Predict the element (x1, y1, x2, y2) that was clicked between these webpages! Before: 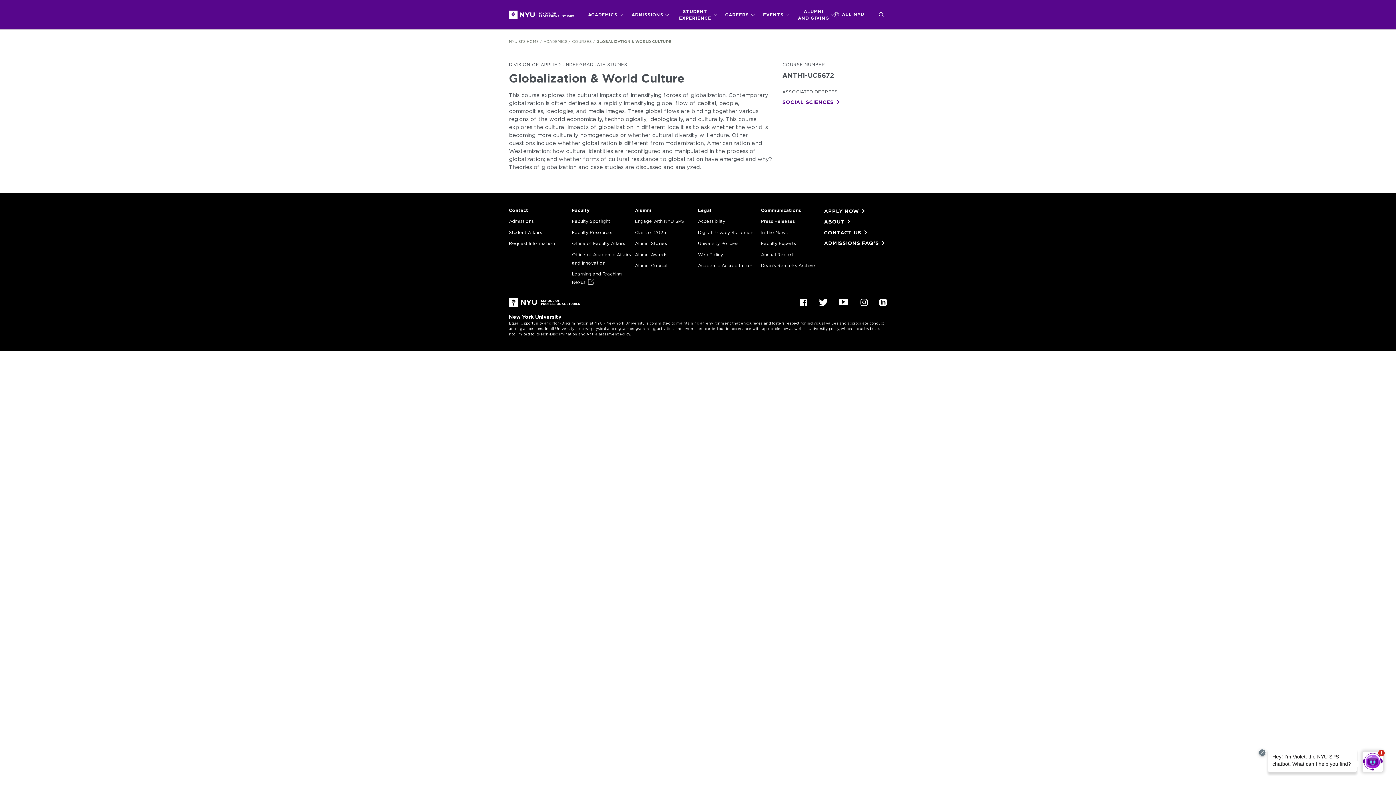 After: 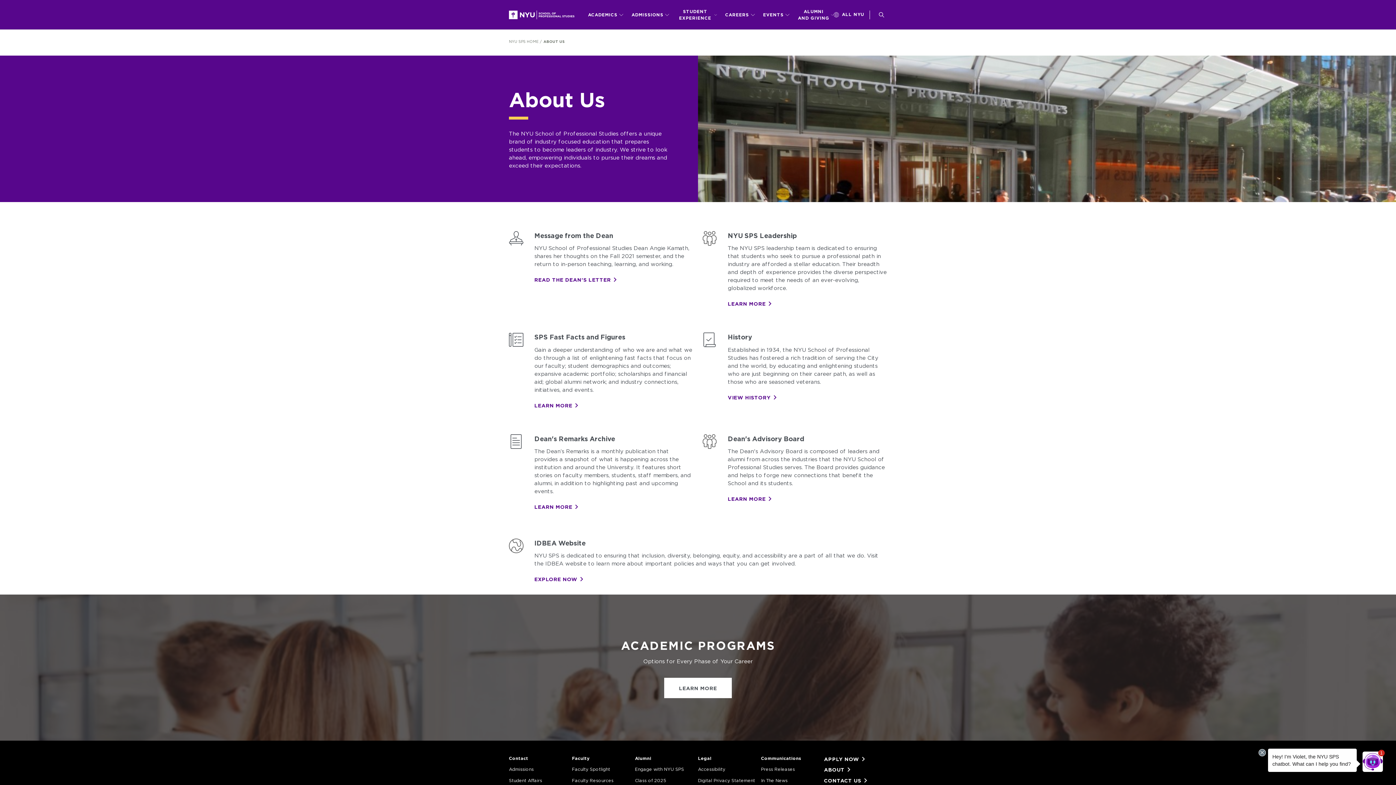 Action: label: ABOUT bbox: (824, 217, 845, 225)